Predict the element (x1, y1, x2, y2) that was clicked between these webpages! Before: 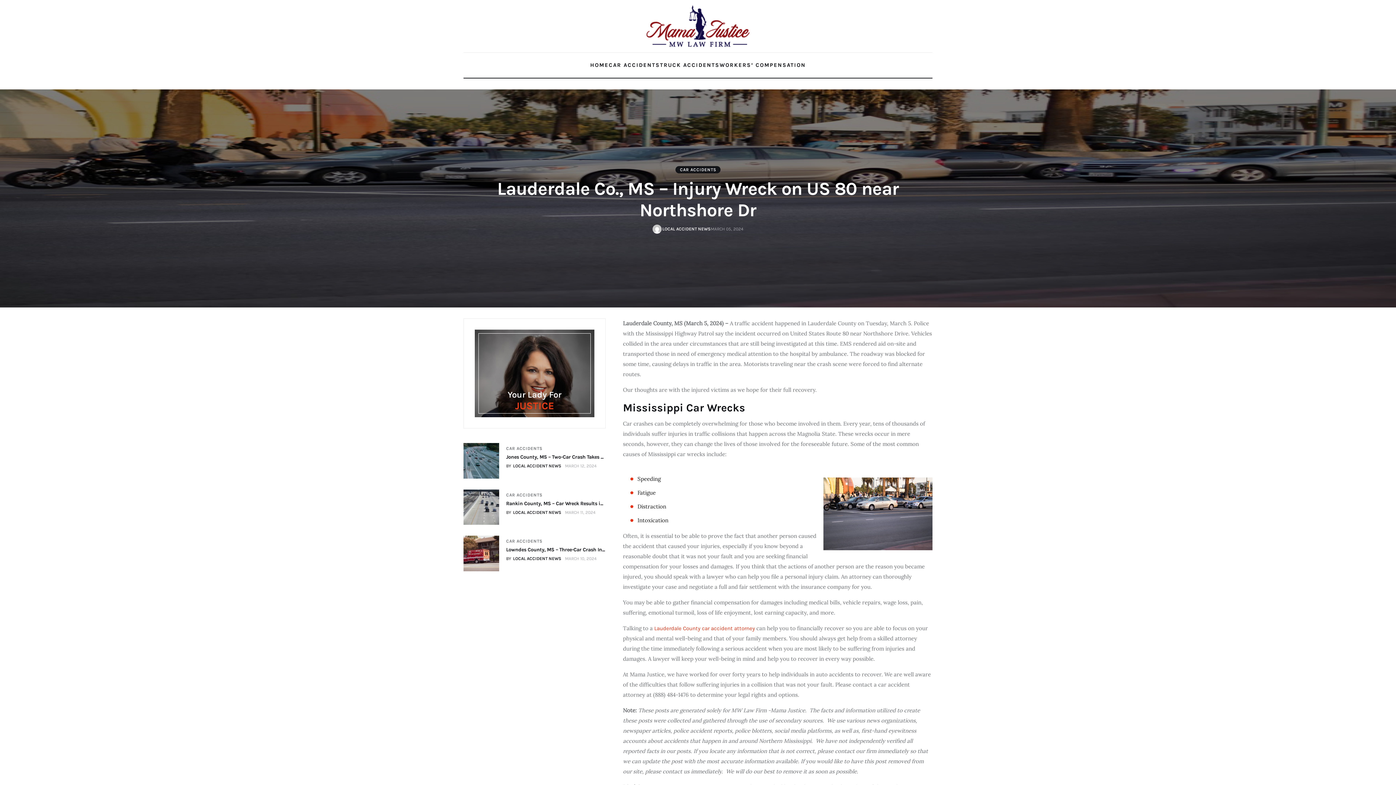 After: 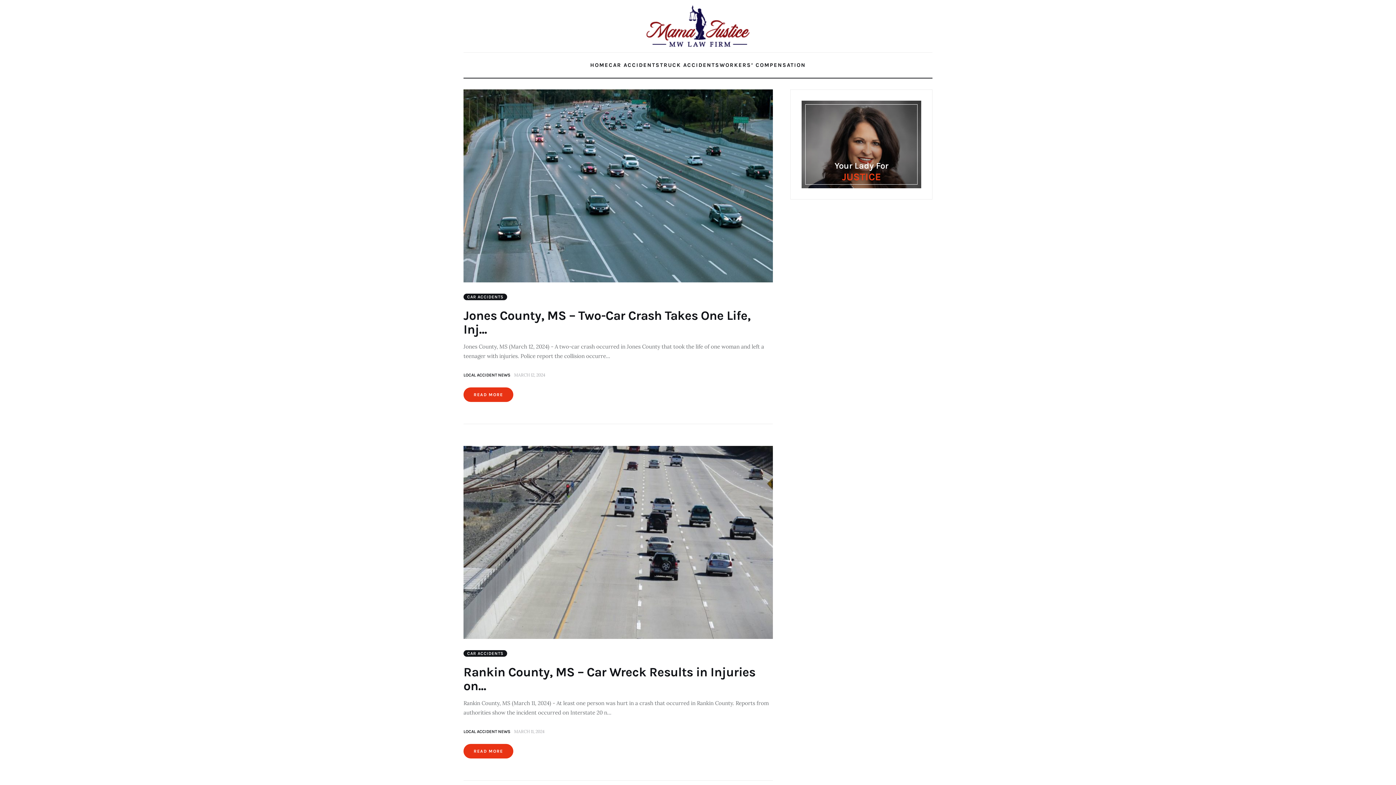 Action: bbox: (506, 445, 542, 451) label: CAR ACCIDENTS